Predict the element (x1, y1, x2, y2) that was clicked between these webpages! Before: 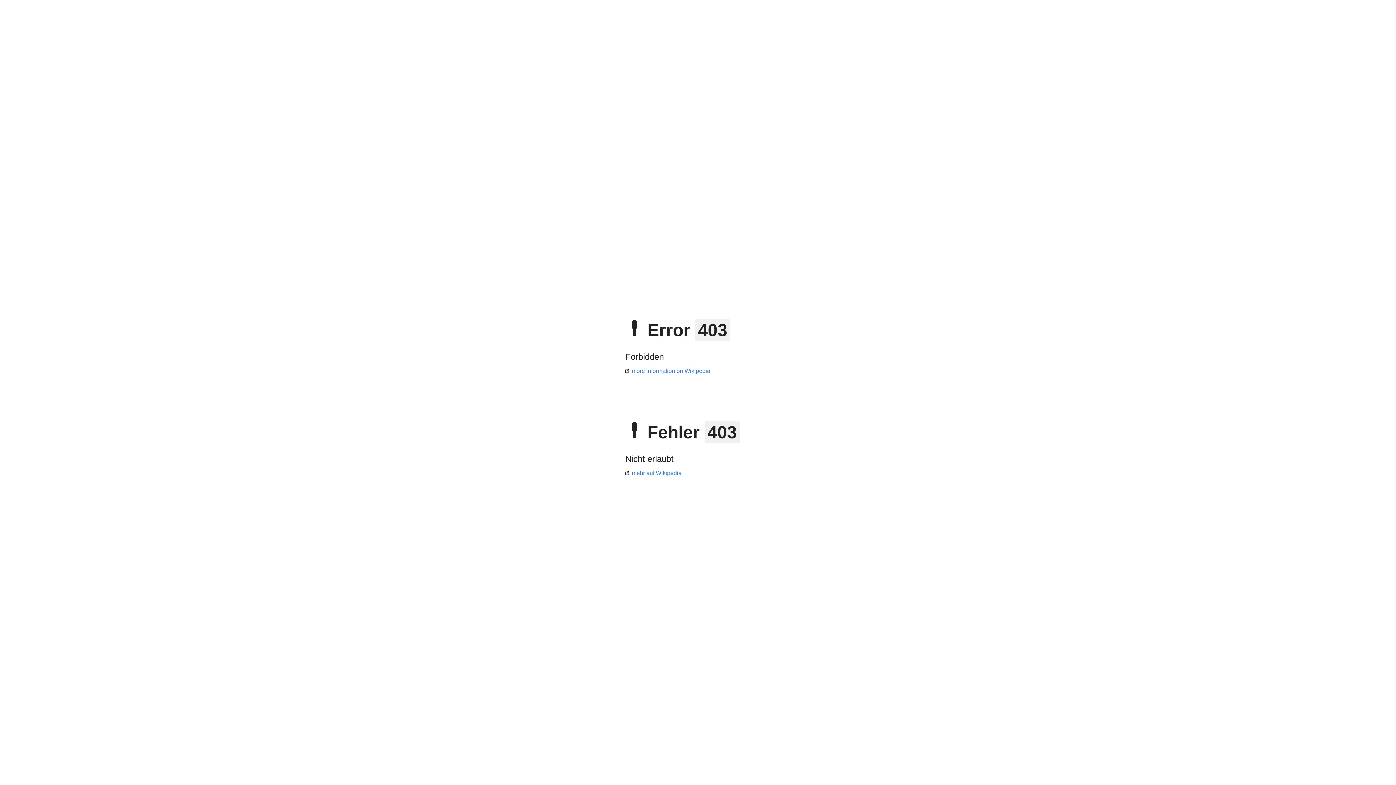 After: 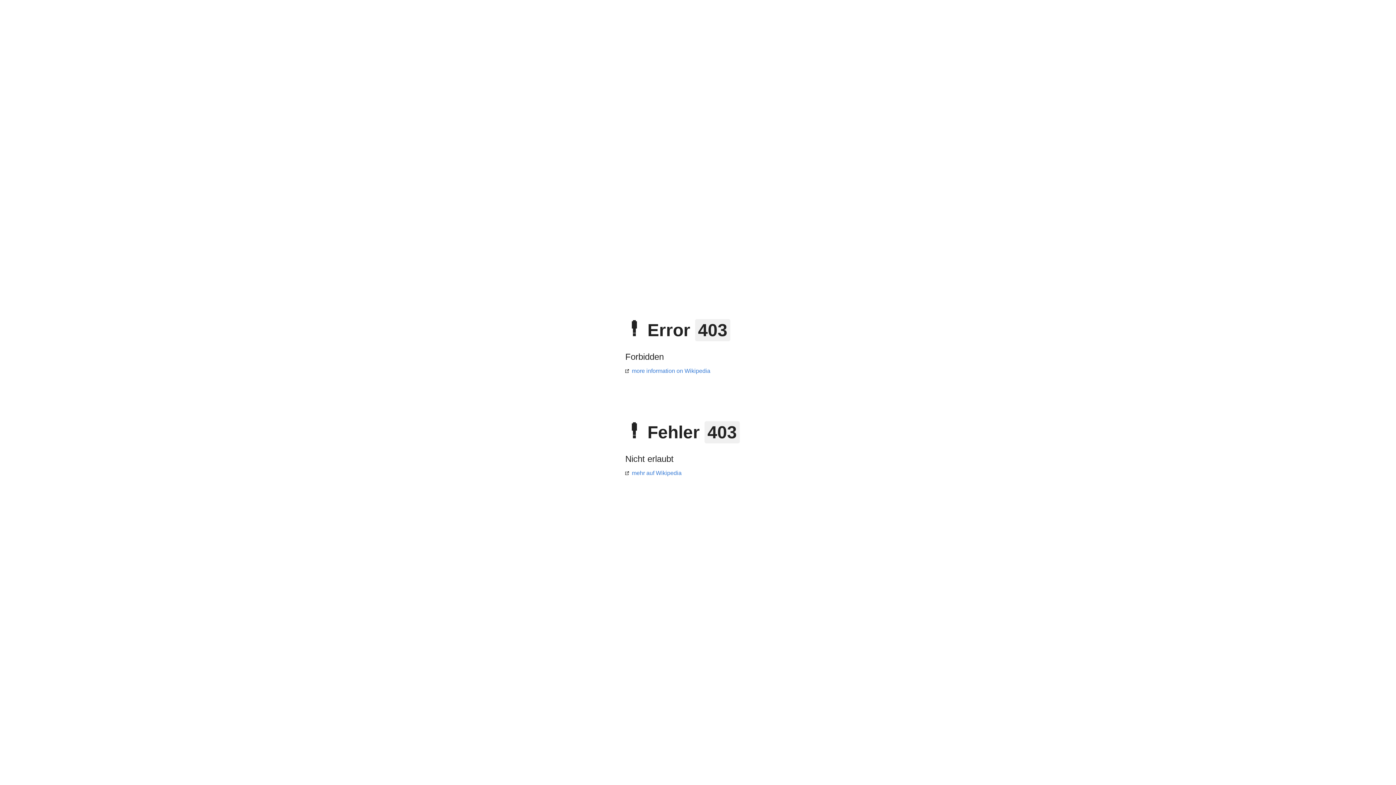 Action: label: mehr auf Wikipedia bbox: (625, 470, 681, 476)